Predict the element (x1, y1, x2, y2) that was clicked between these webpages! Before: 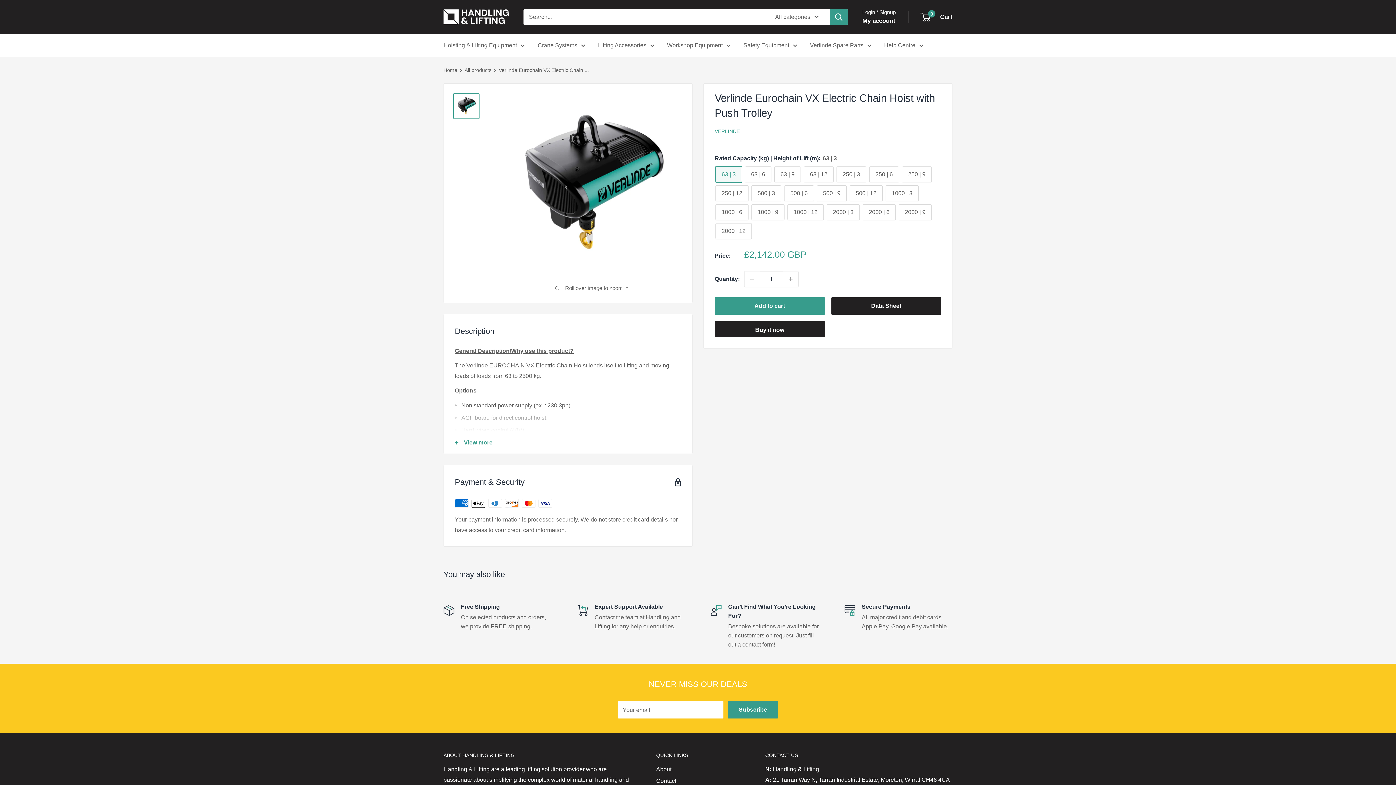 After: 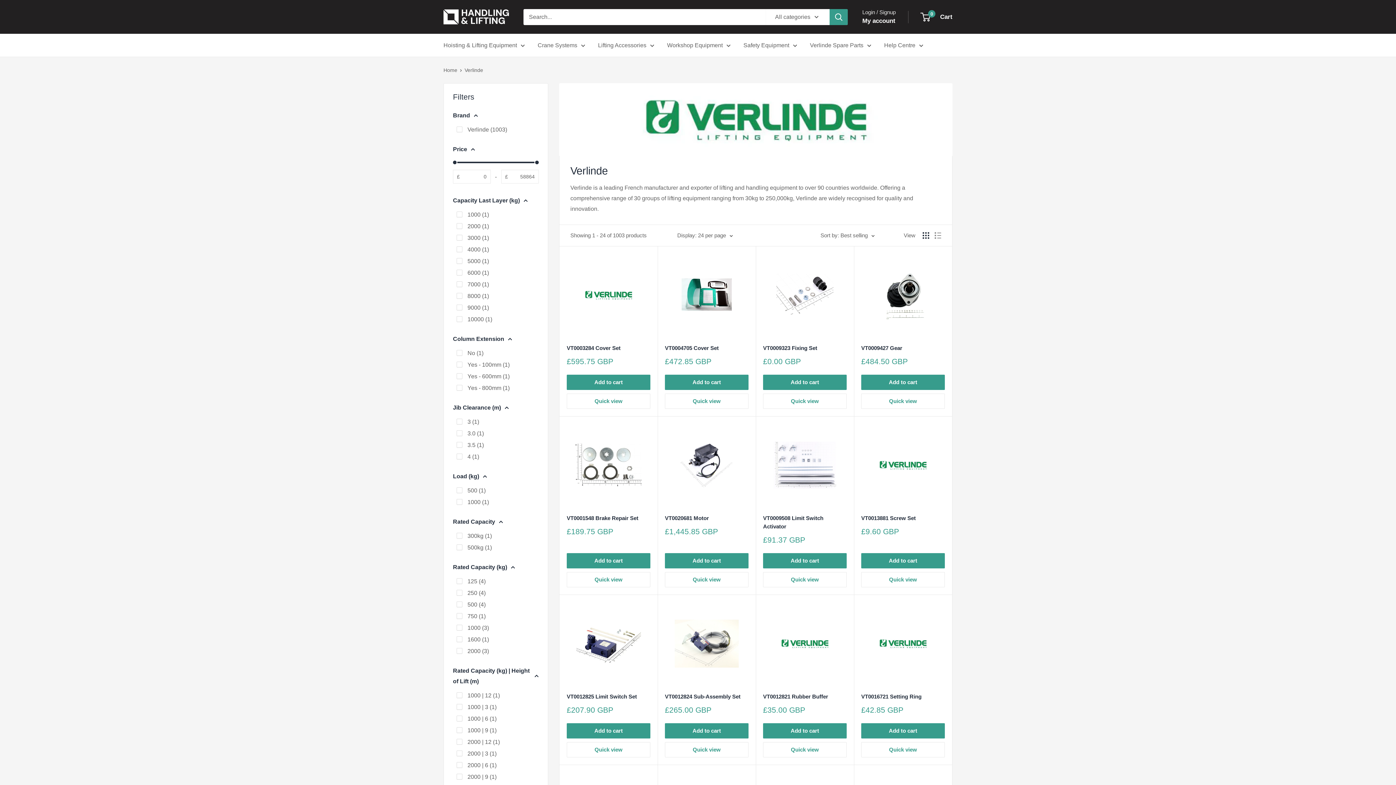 Action: bbox: (714, 128, 740, 134) label: VERLINDE